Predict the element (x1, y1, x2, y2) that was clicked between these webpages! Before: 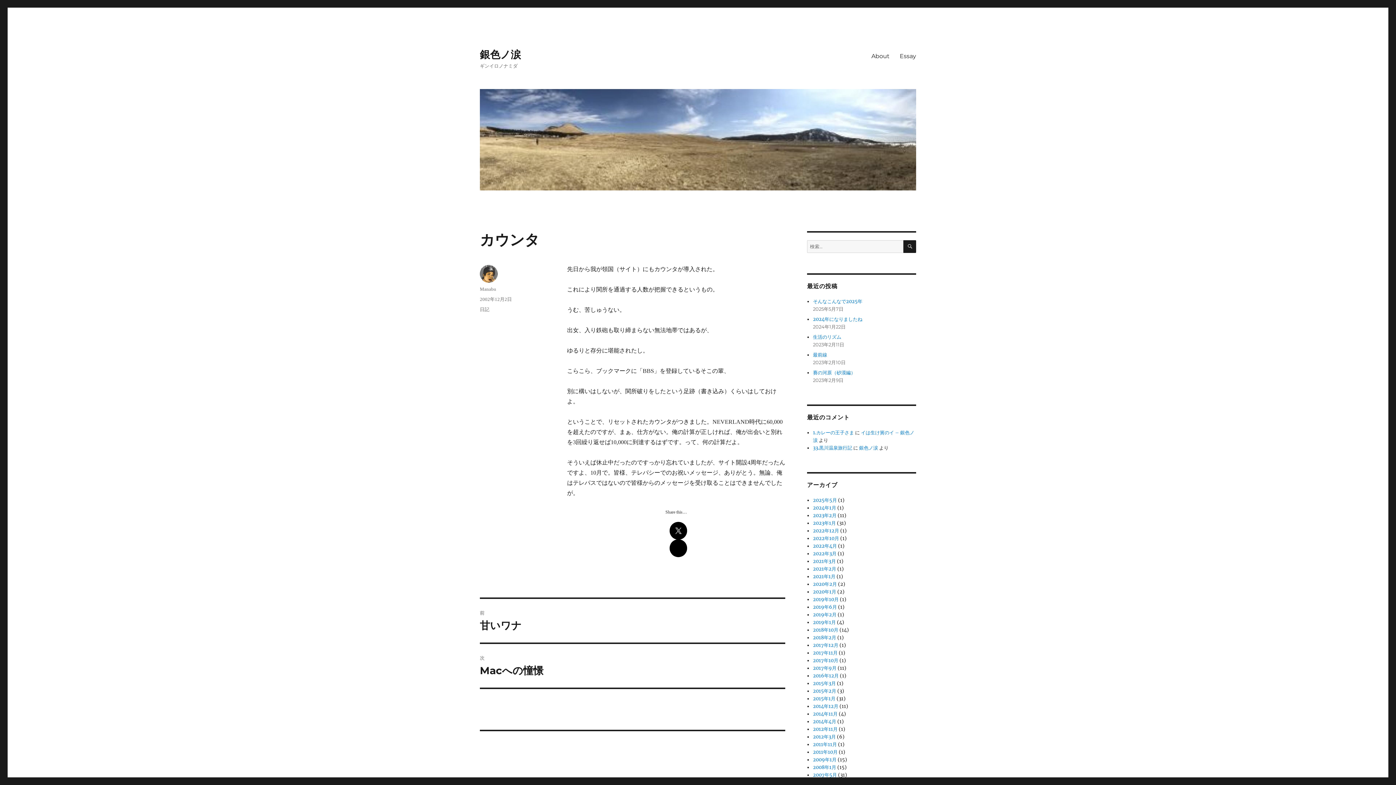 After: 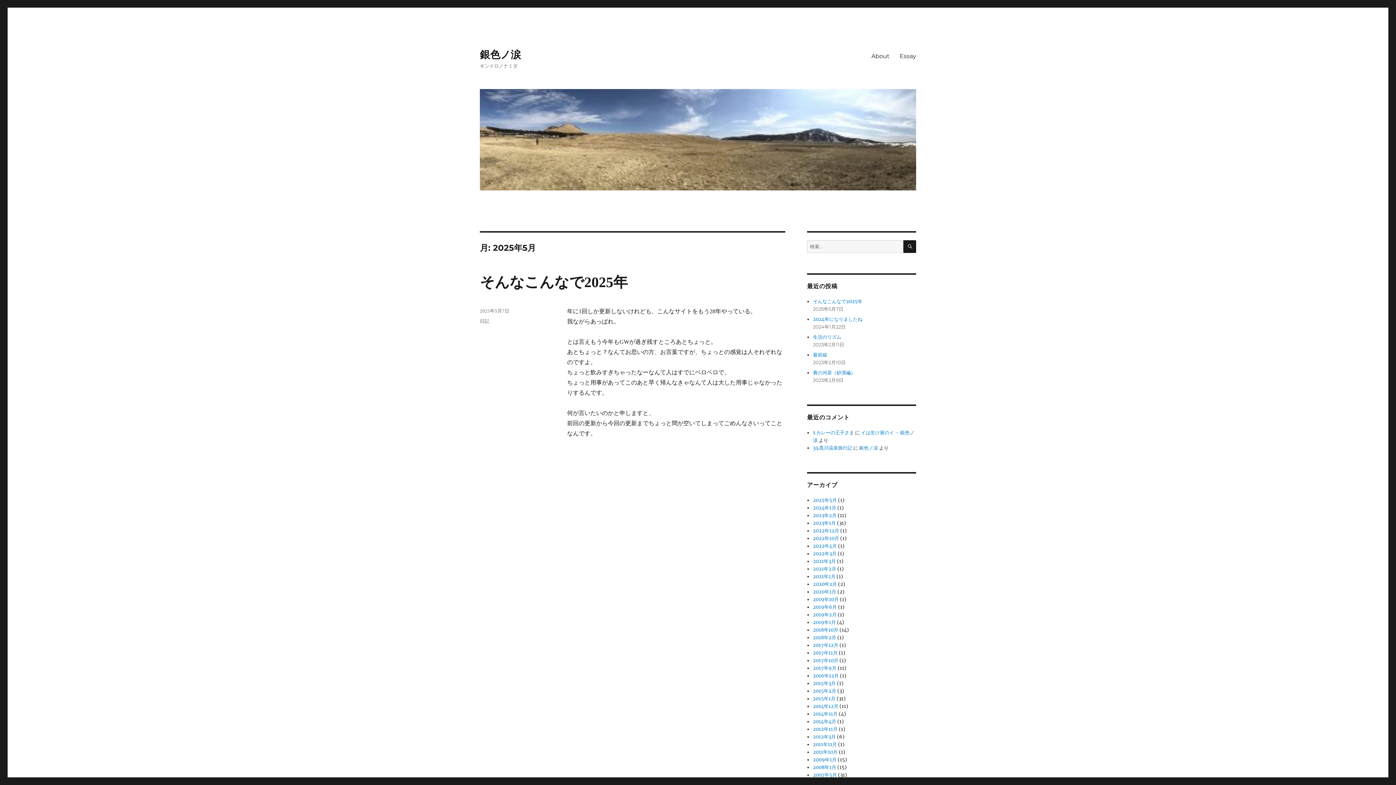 Action: label: 2025年5月 bbox: (813, 497, 837, 503)